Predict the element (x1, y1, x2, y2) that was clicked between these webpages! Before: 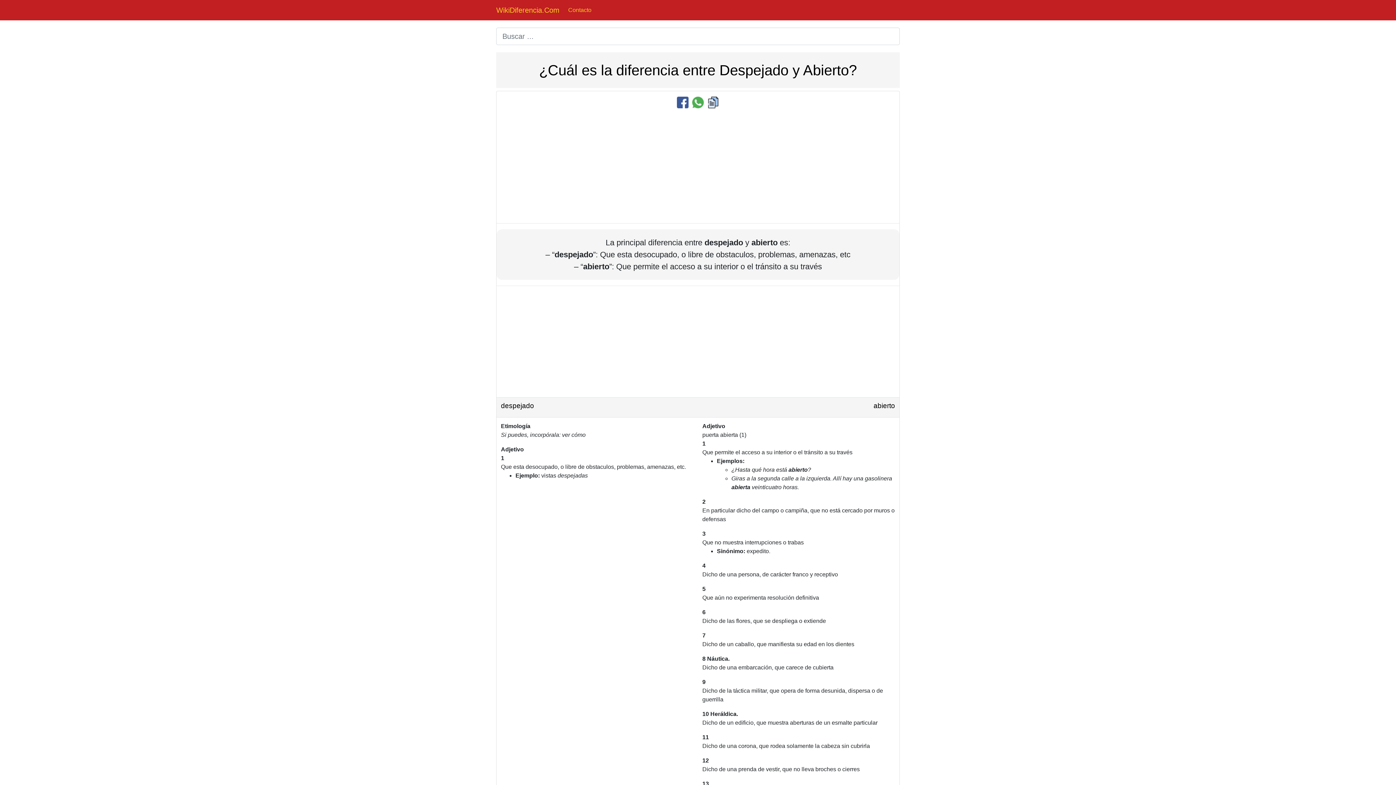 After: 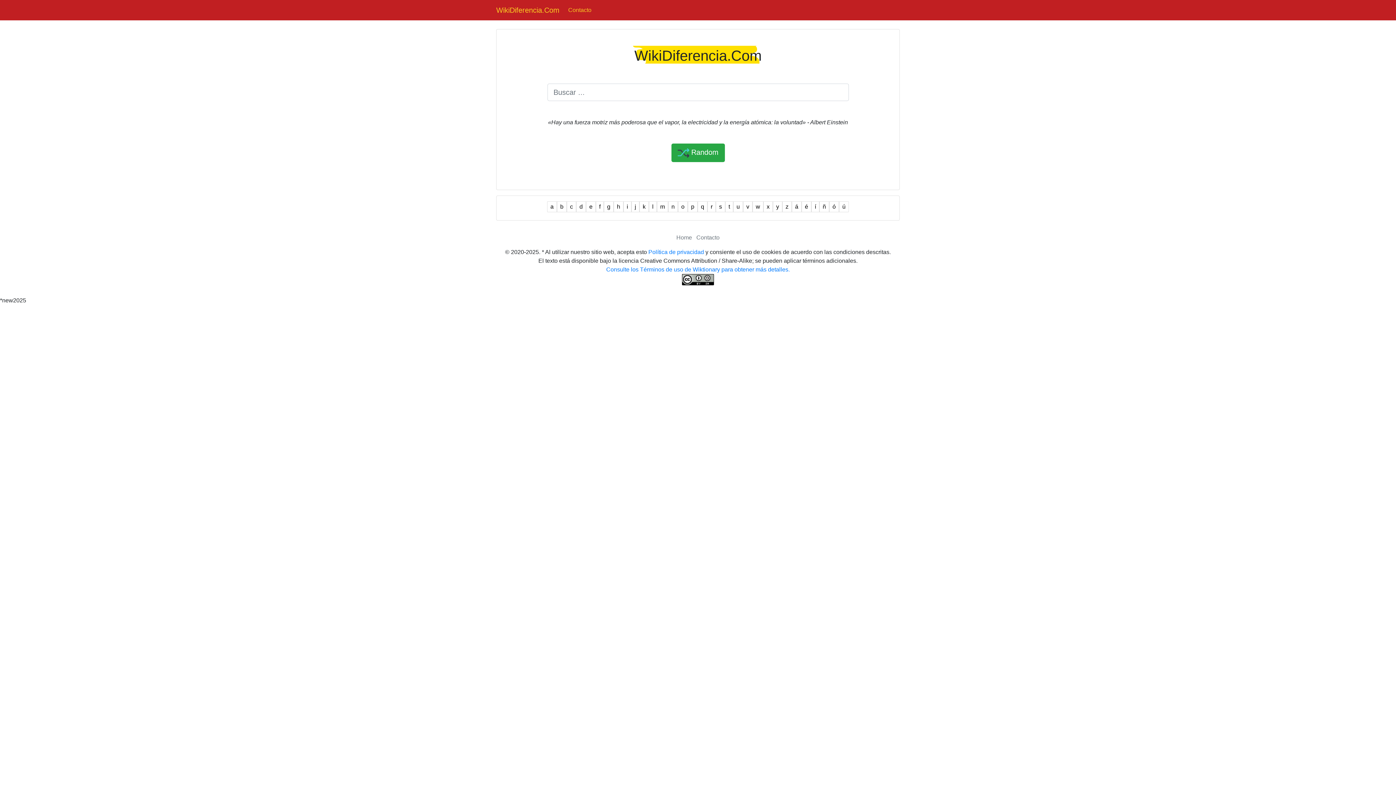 Action: label: WikiDiferencia.Com bbox: (496, 2, 559, 17)